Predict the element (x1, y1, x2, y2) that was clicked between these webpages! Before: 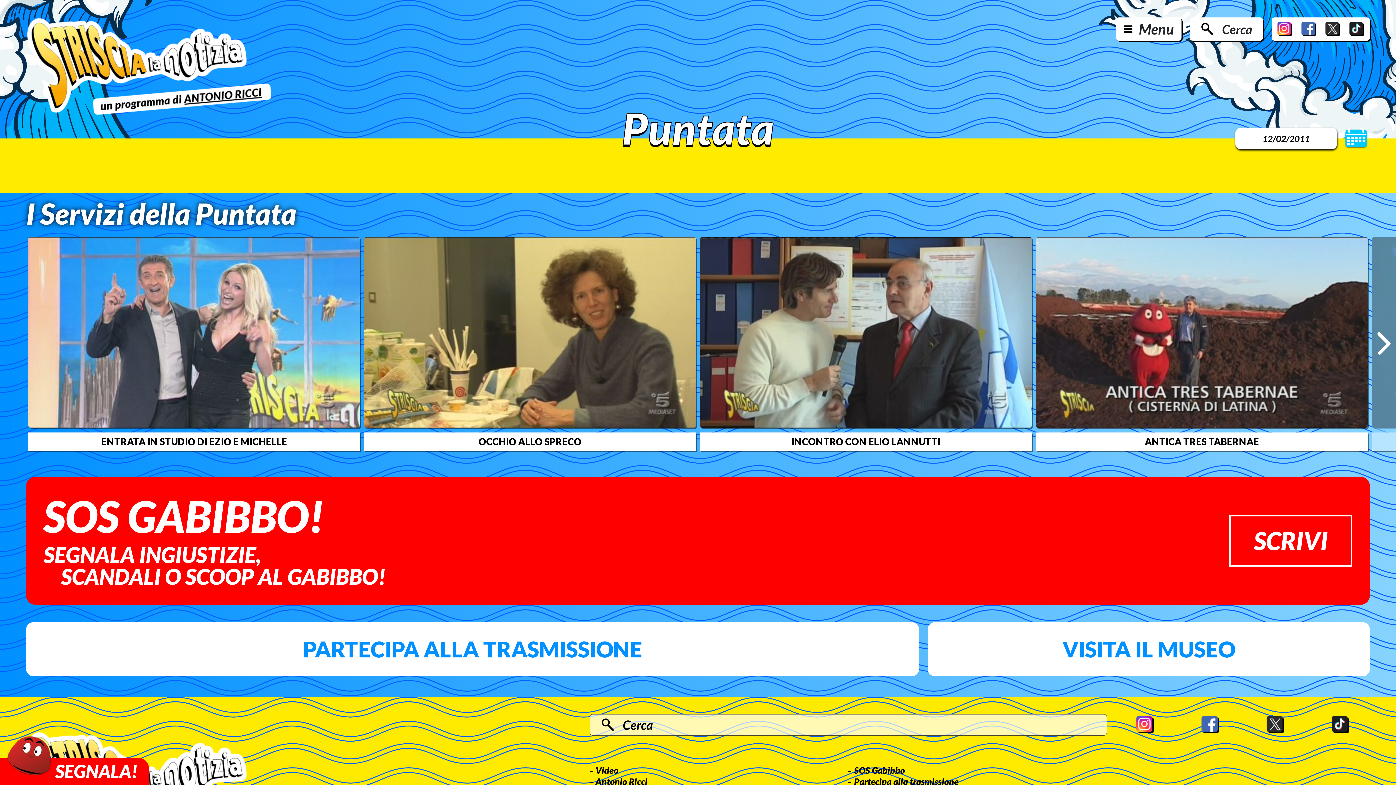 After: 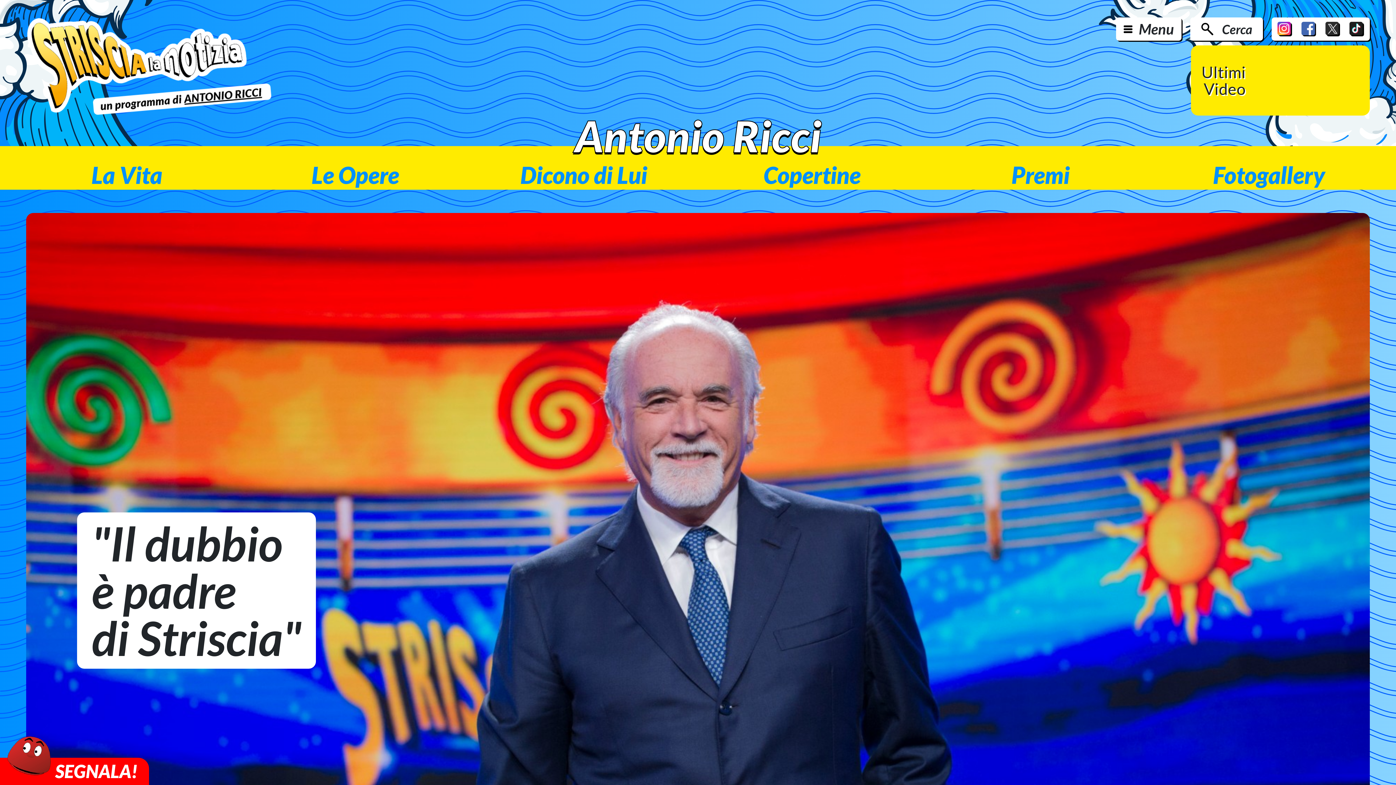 Action: bbox: (26, 83, 272, 115)